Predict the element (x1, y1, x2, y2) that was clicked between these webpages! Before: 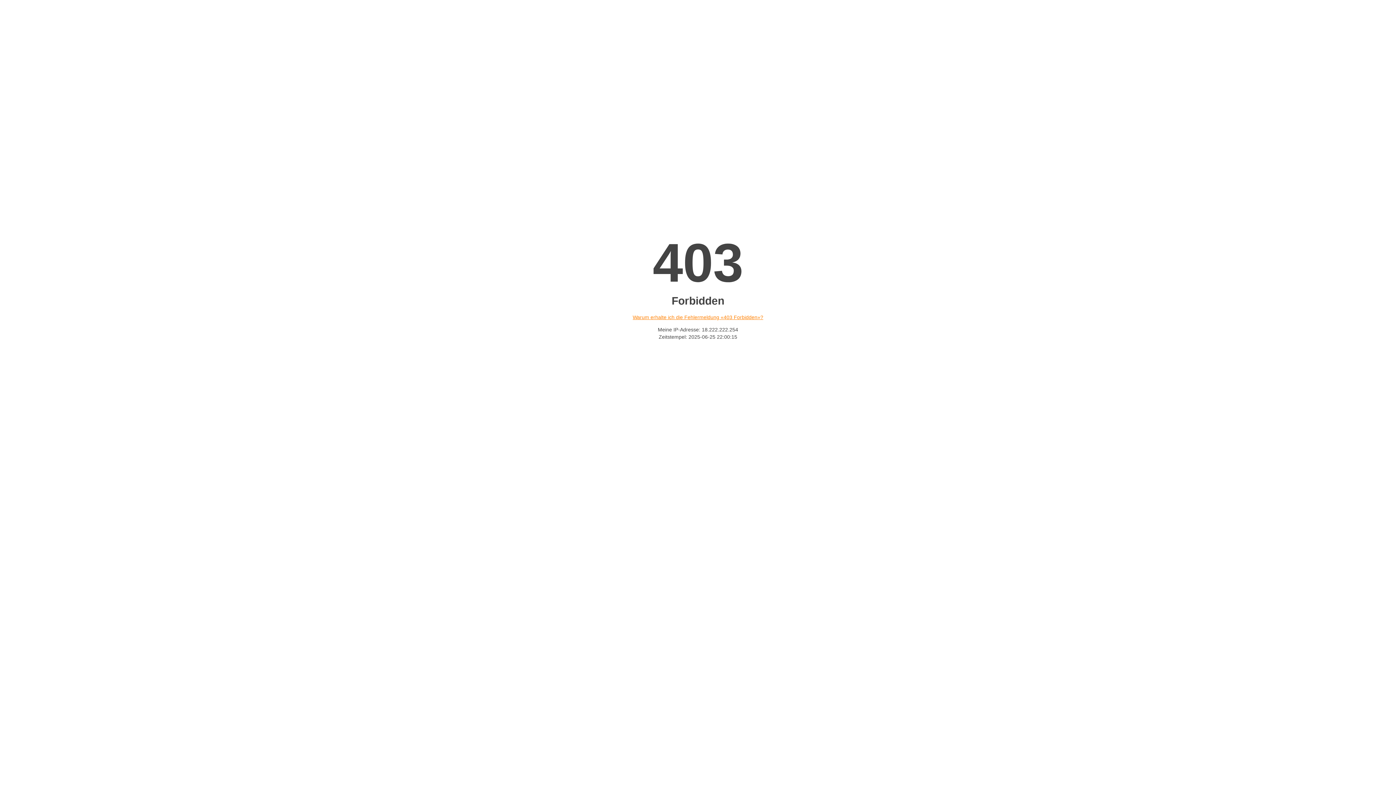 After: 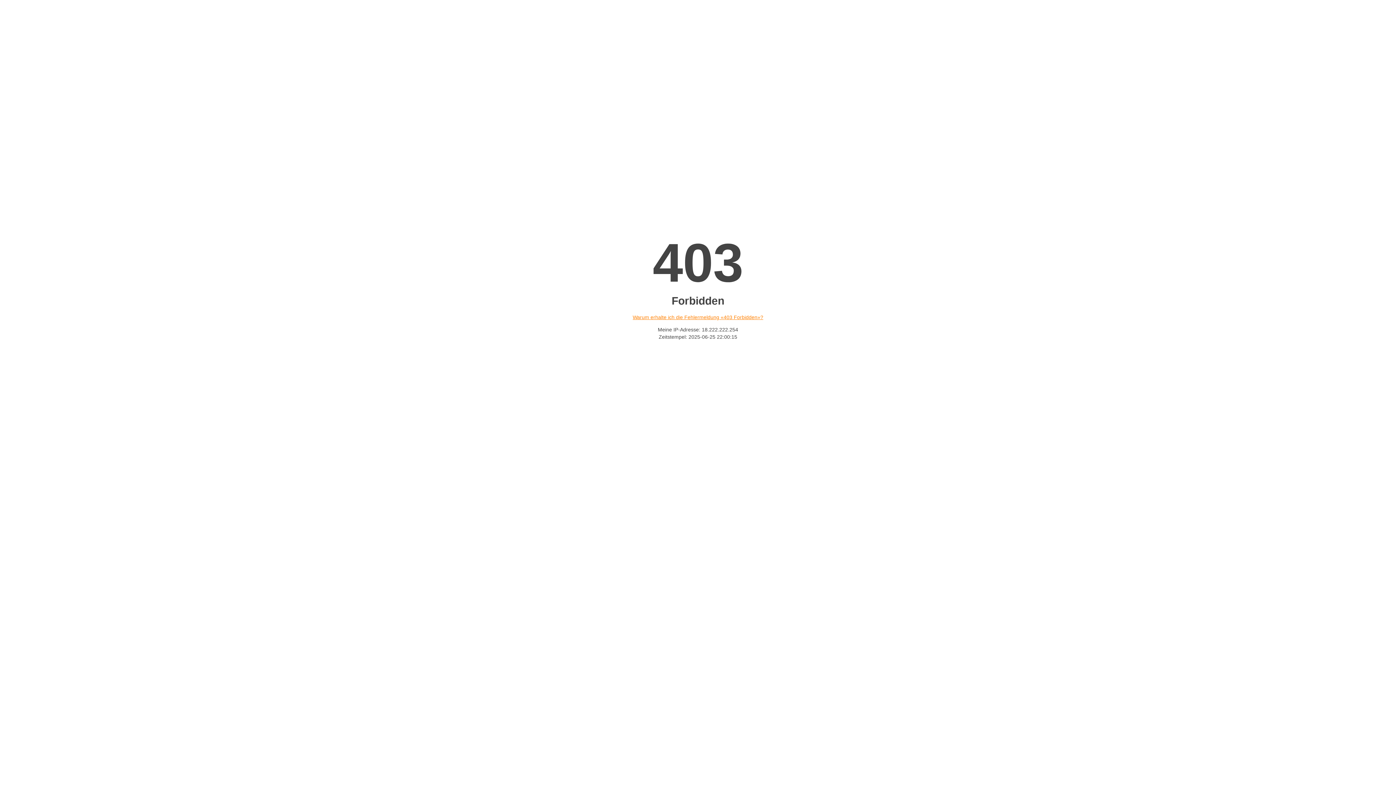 Action: bbox: (632, 314, 763, 320) label: Warum erhalte ich die Fehlermeldung «403 Forbidden»?